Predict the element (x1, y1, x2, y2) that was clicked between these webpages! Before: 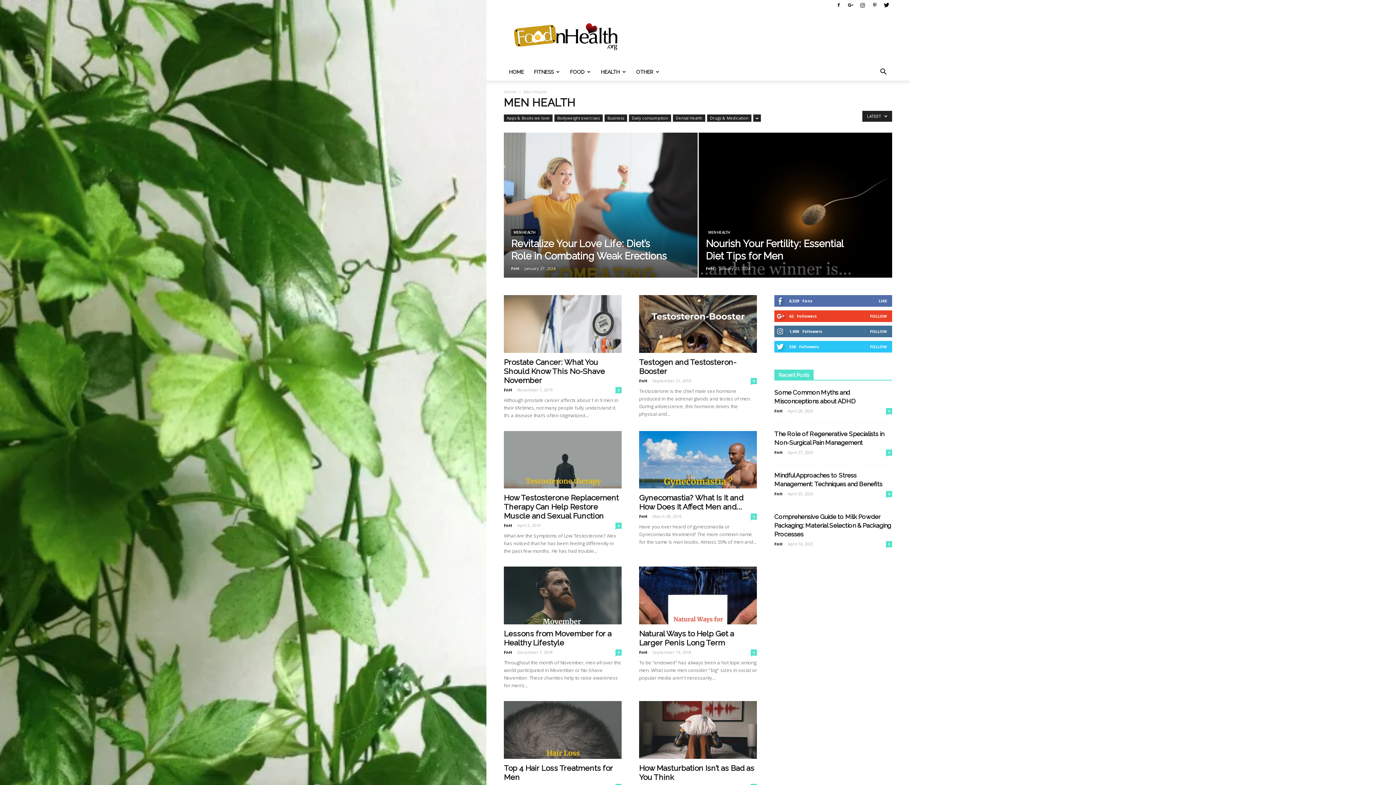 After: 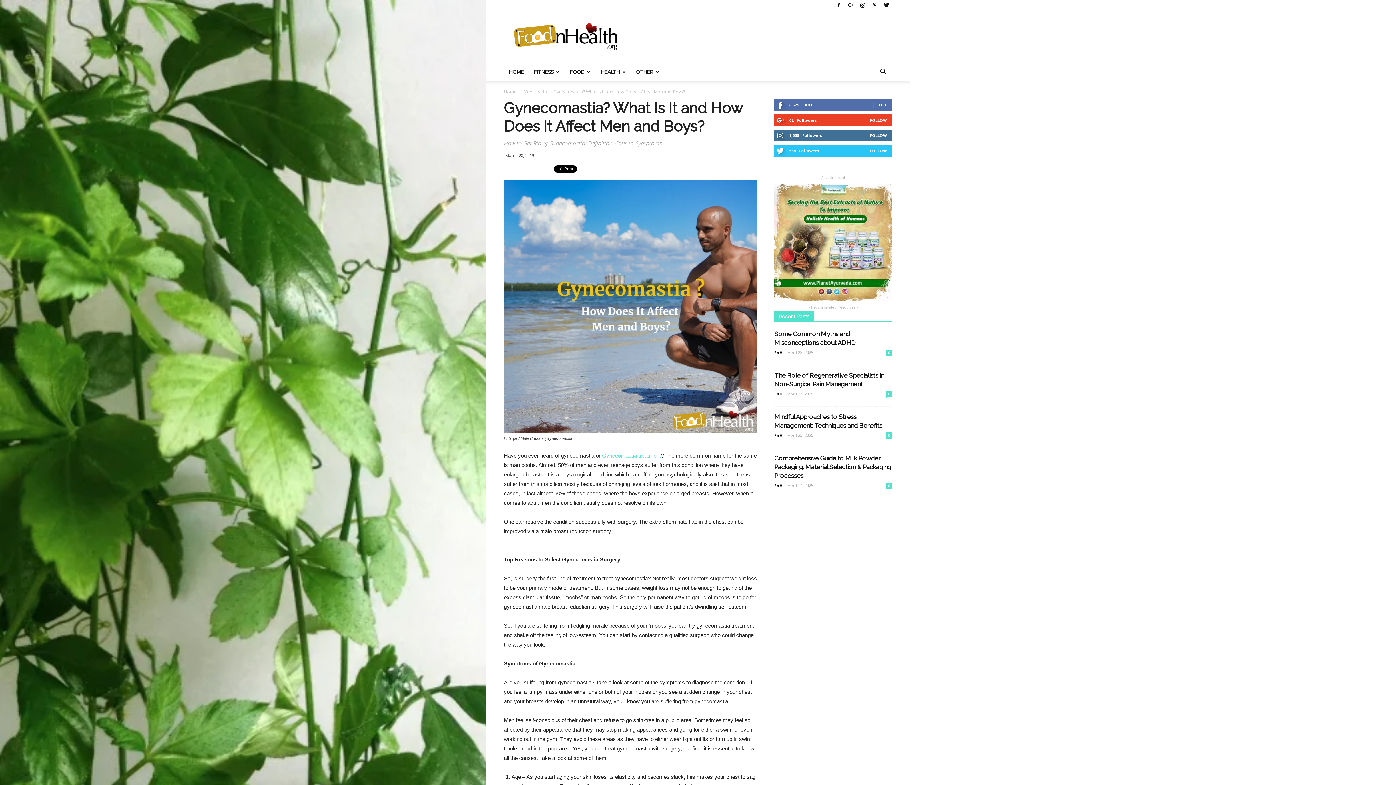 Action: label: 0 bbox: (750, 513, 757, 520)